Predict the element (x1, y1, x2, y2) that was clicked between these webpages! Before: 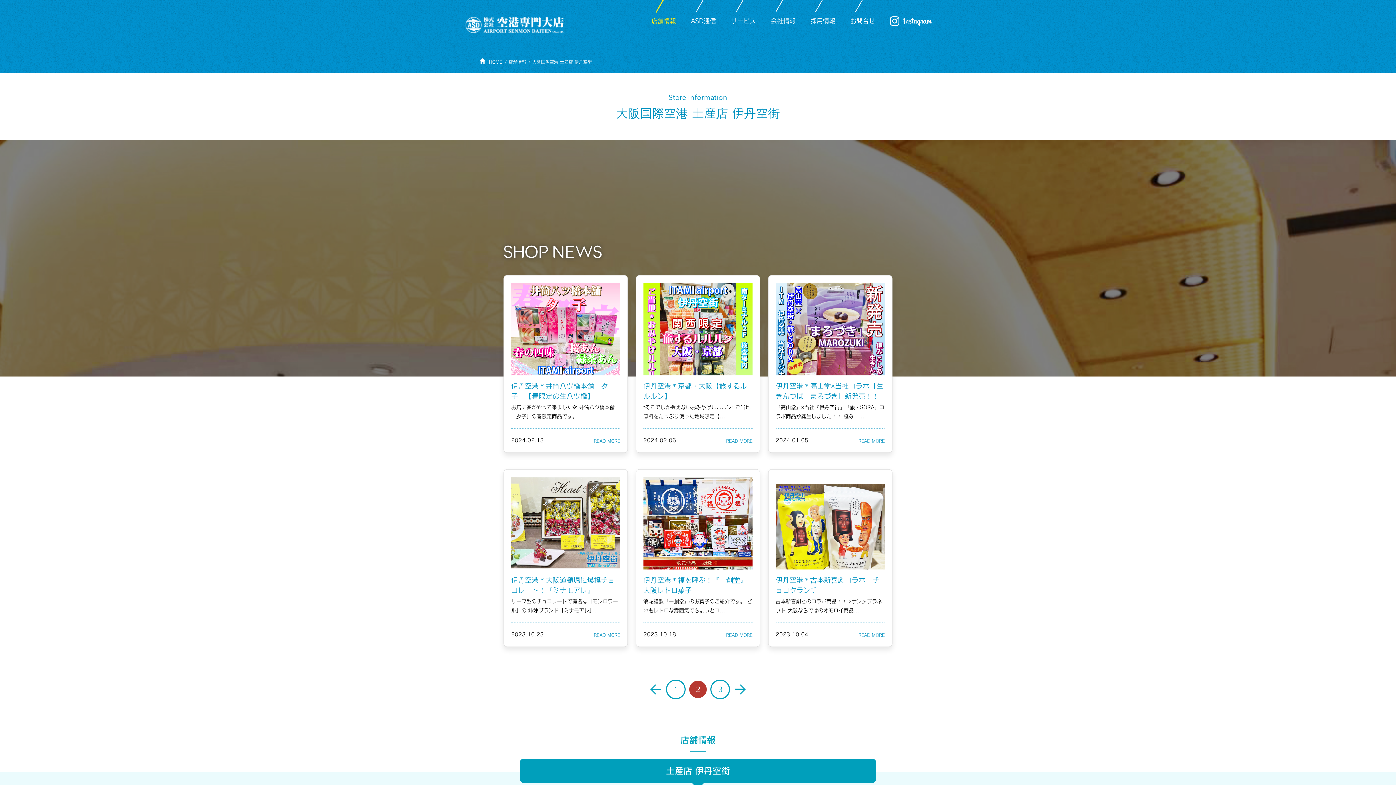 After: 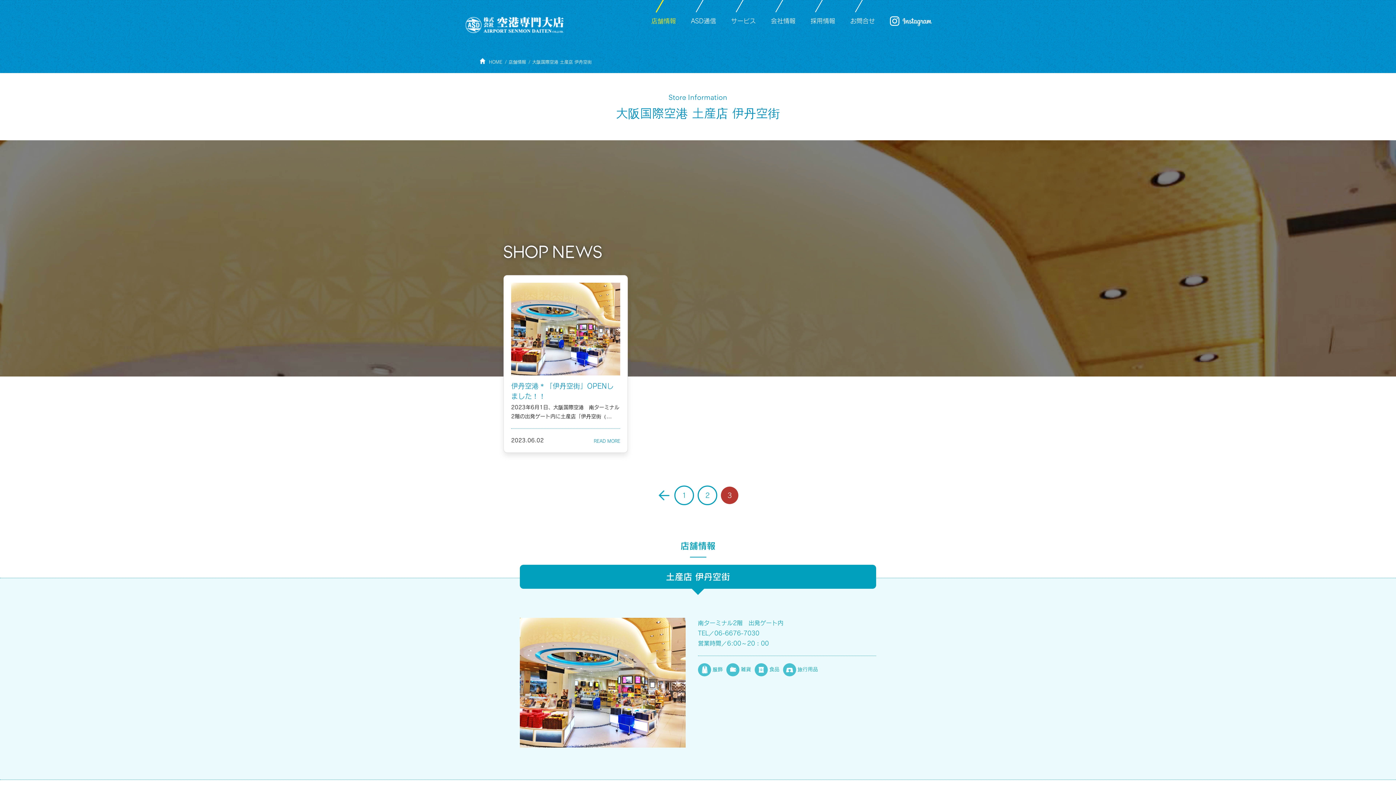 Action: label: NEXT bbox: (733, 681, 746, 698)